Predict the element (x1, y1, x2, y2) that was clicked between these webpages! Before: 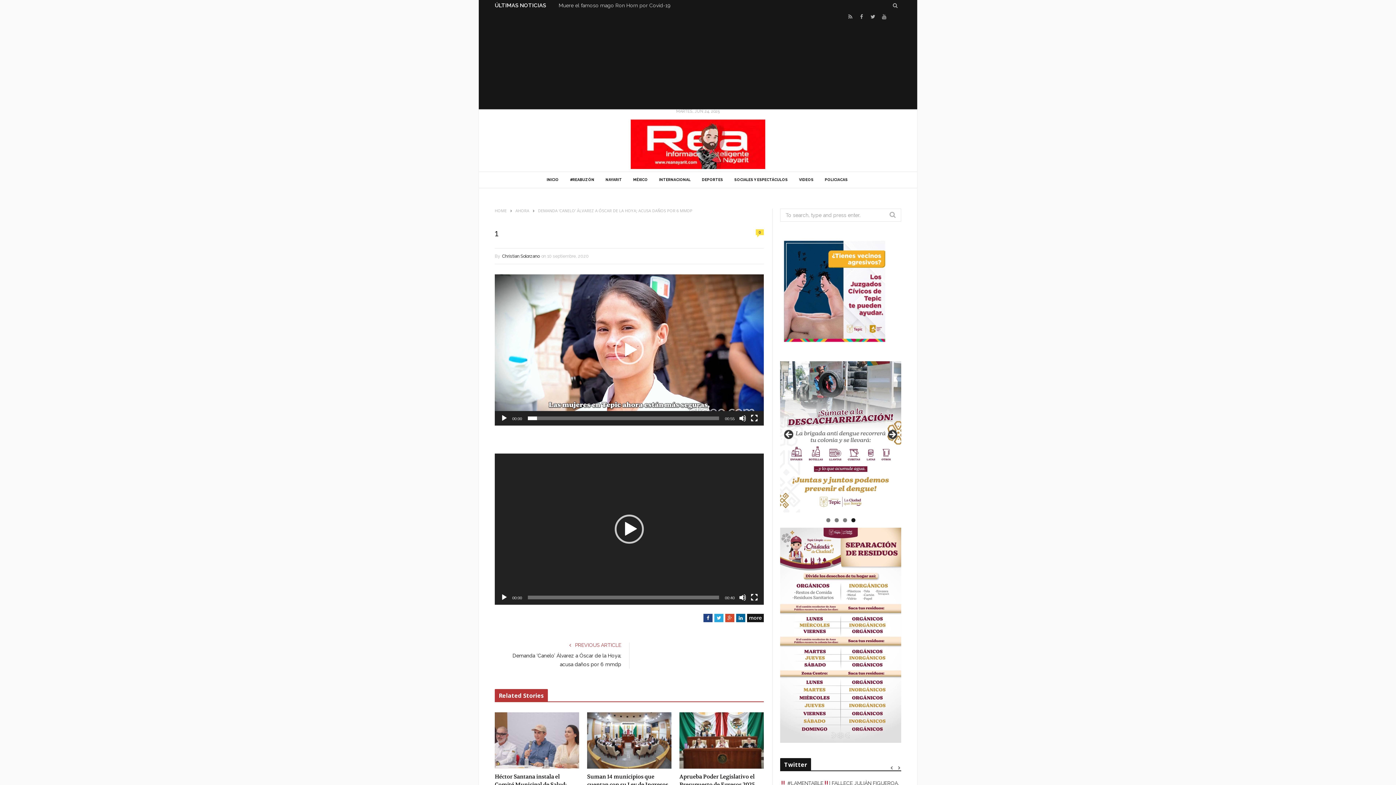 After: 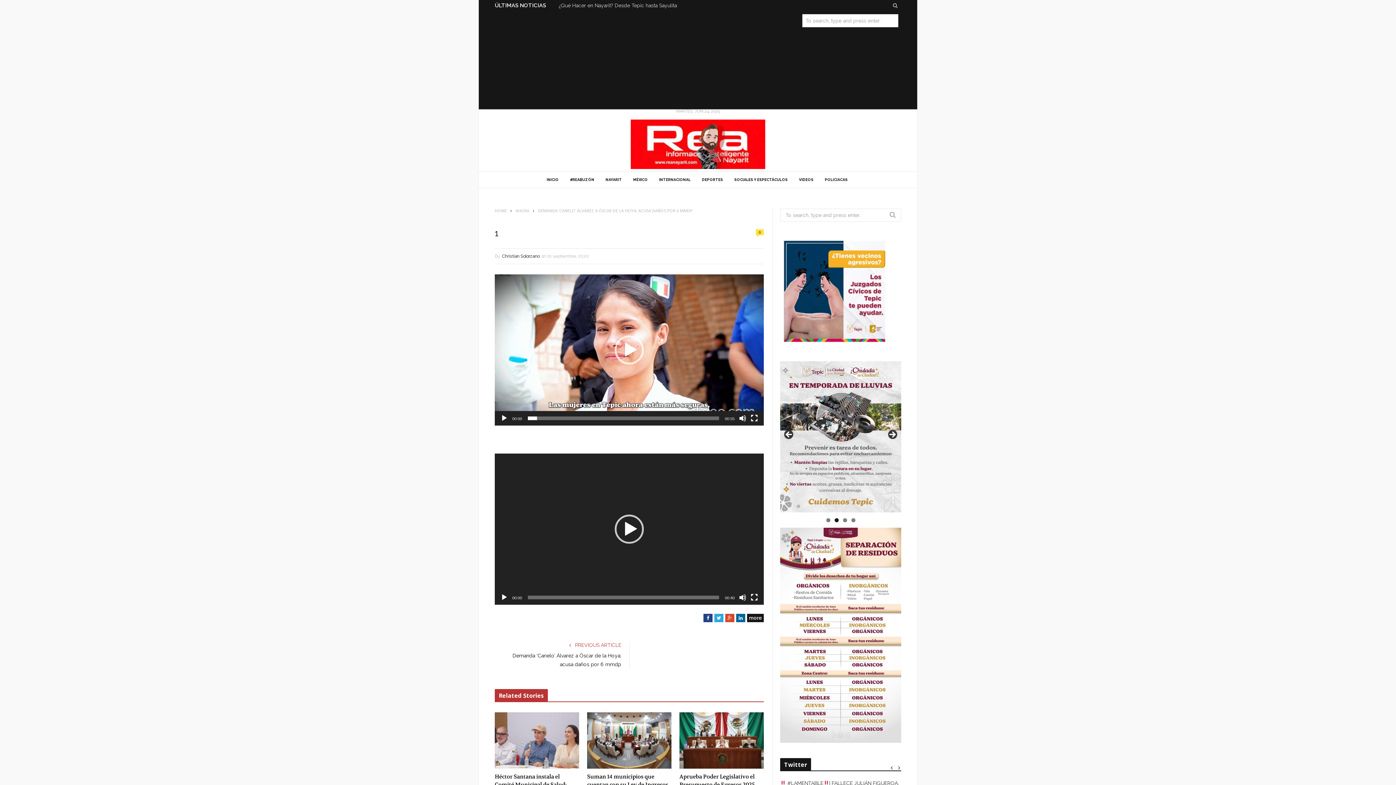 Action: label: Search bbox: (890, 0, 900, 12)